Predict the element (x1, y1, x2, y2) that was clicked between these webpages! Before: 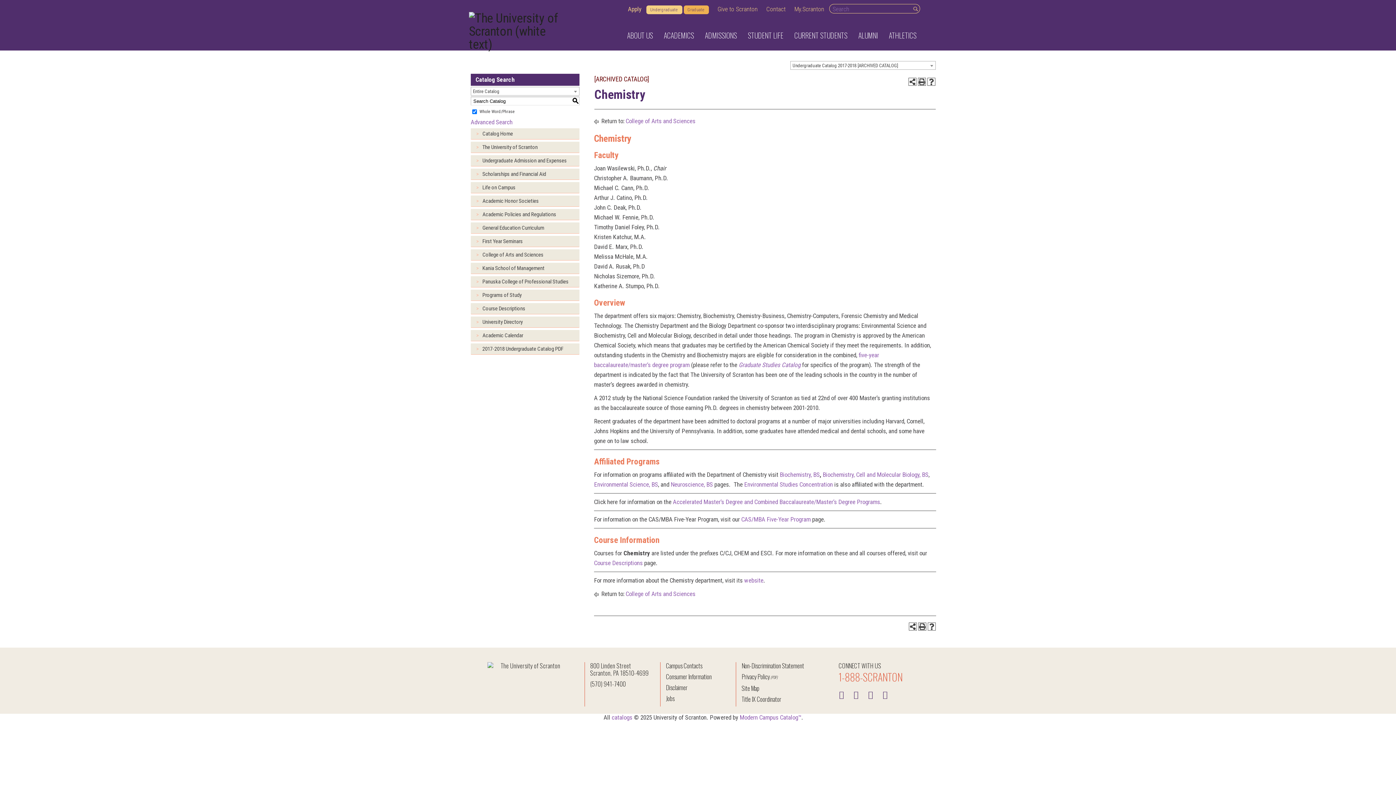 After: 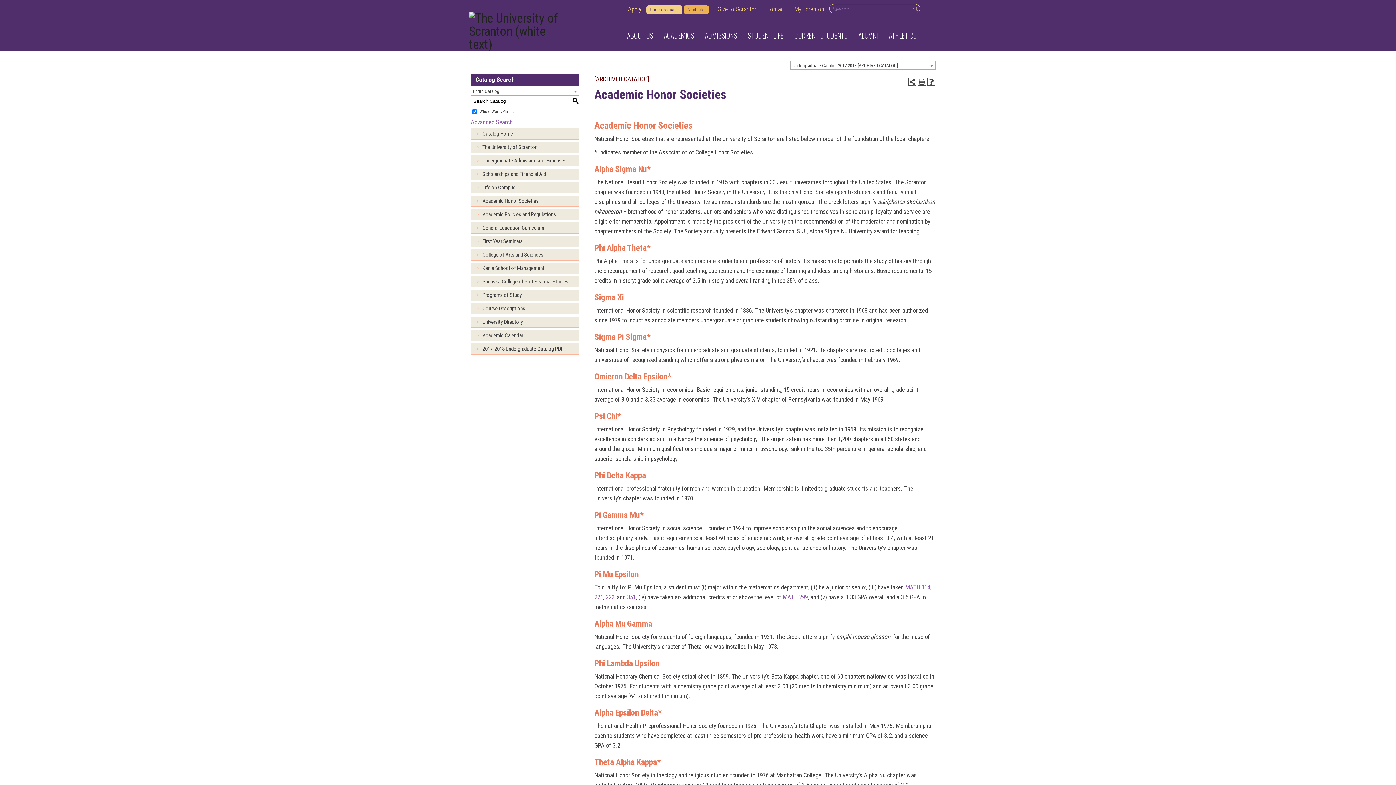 Action: label: Academic Honor Societies bbox: (470, 195, 579, 206)